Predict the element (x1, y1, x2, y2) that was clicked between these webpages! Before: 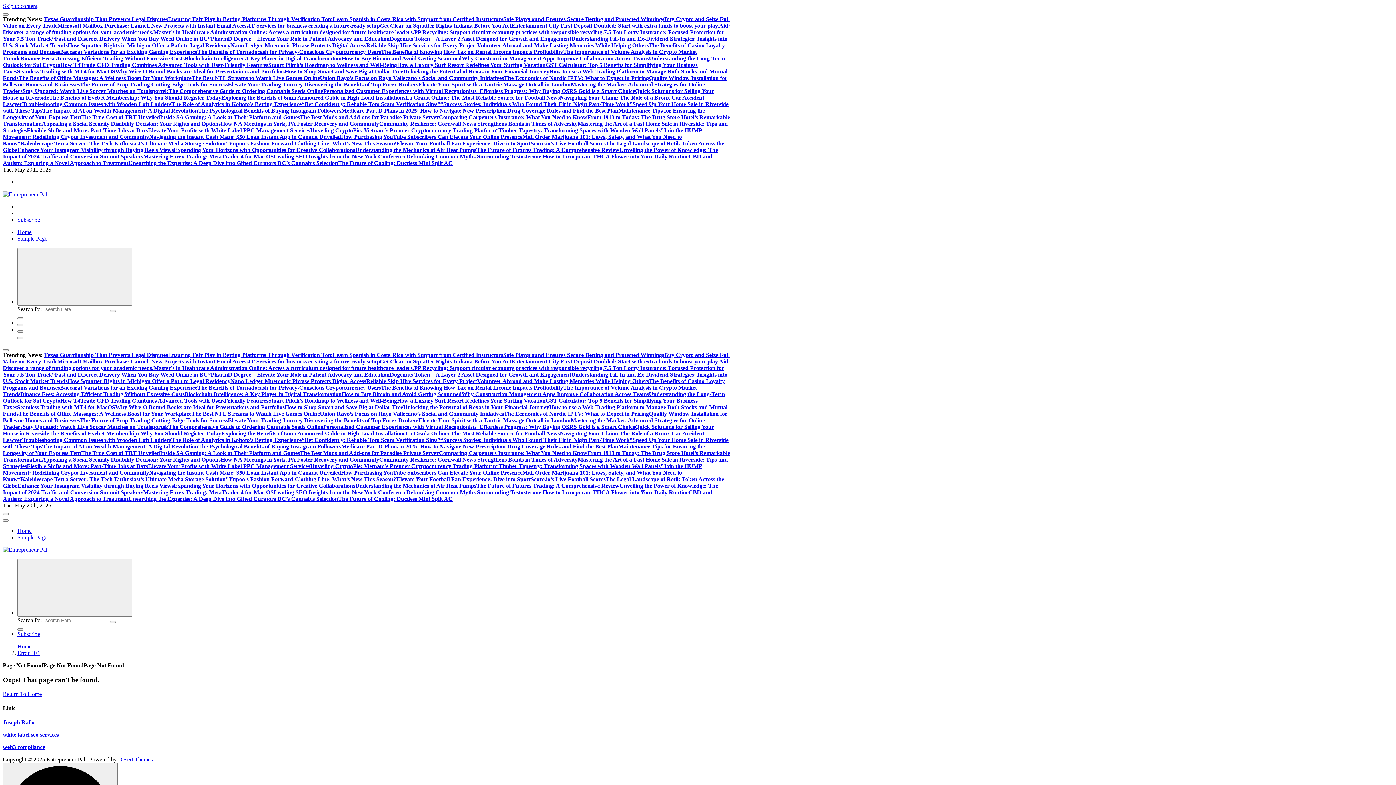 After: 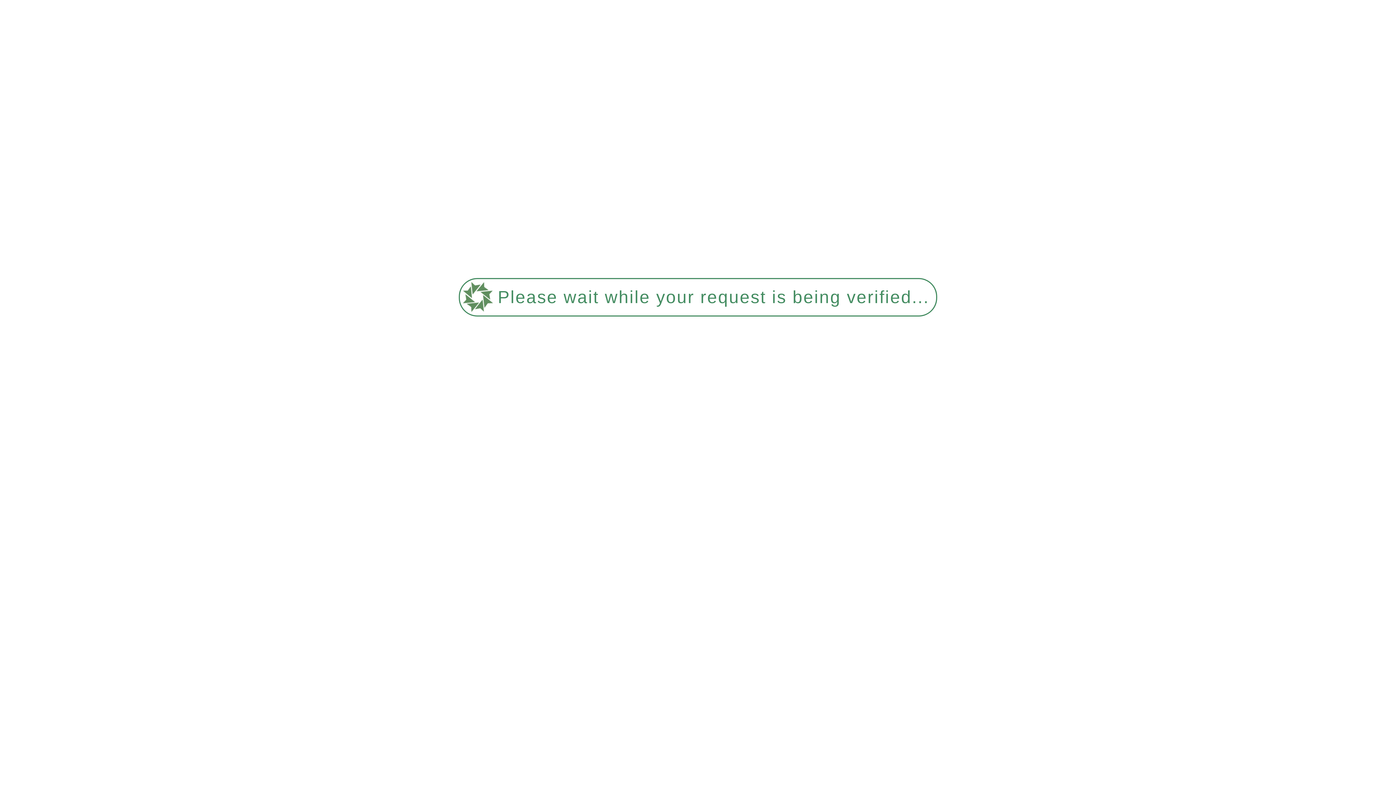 Action: bbox: (284, 68, 403, 74) label: How to Shop Smart and Save Big at Dollar Tree